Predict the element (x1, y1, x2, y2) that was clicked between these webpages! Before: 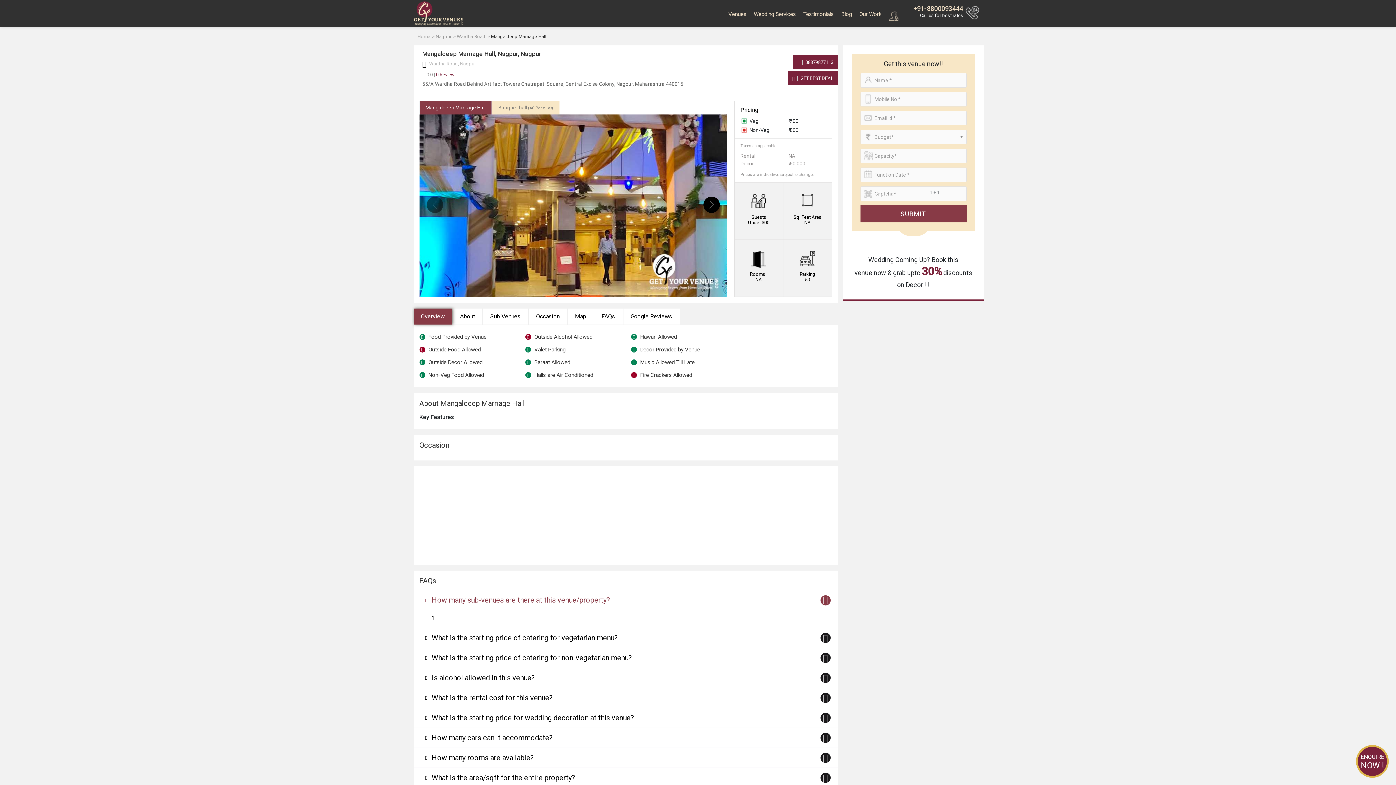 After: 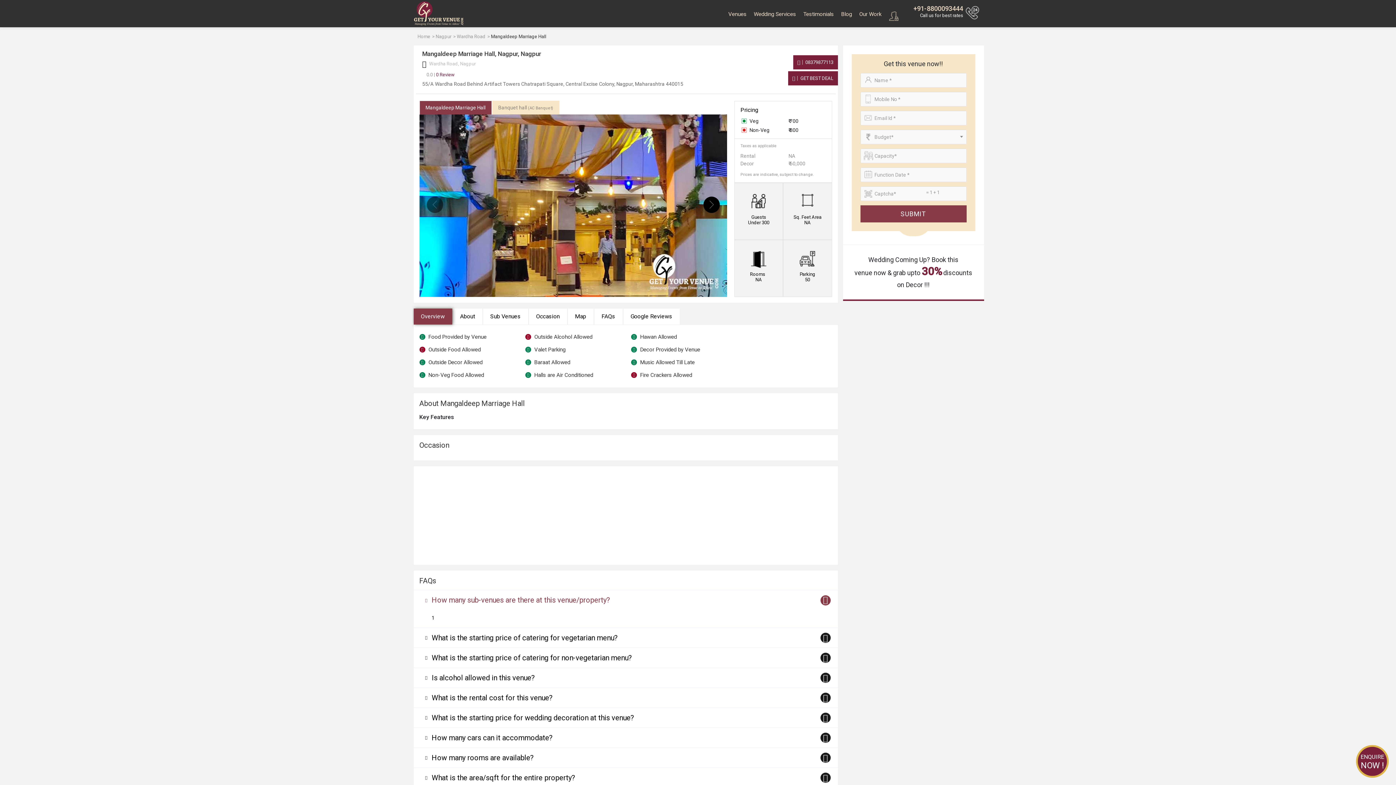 Action: bbox: (491, 33, 546, 39) label: Mangaldeep Marriage Hall